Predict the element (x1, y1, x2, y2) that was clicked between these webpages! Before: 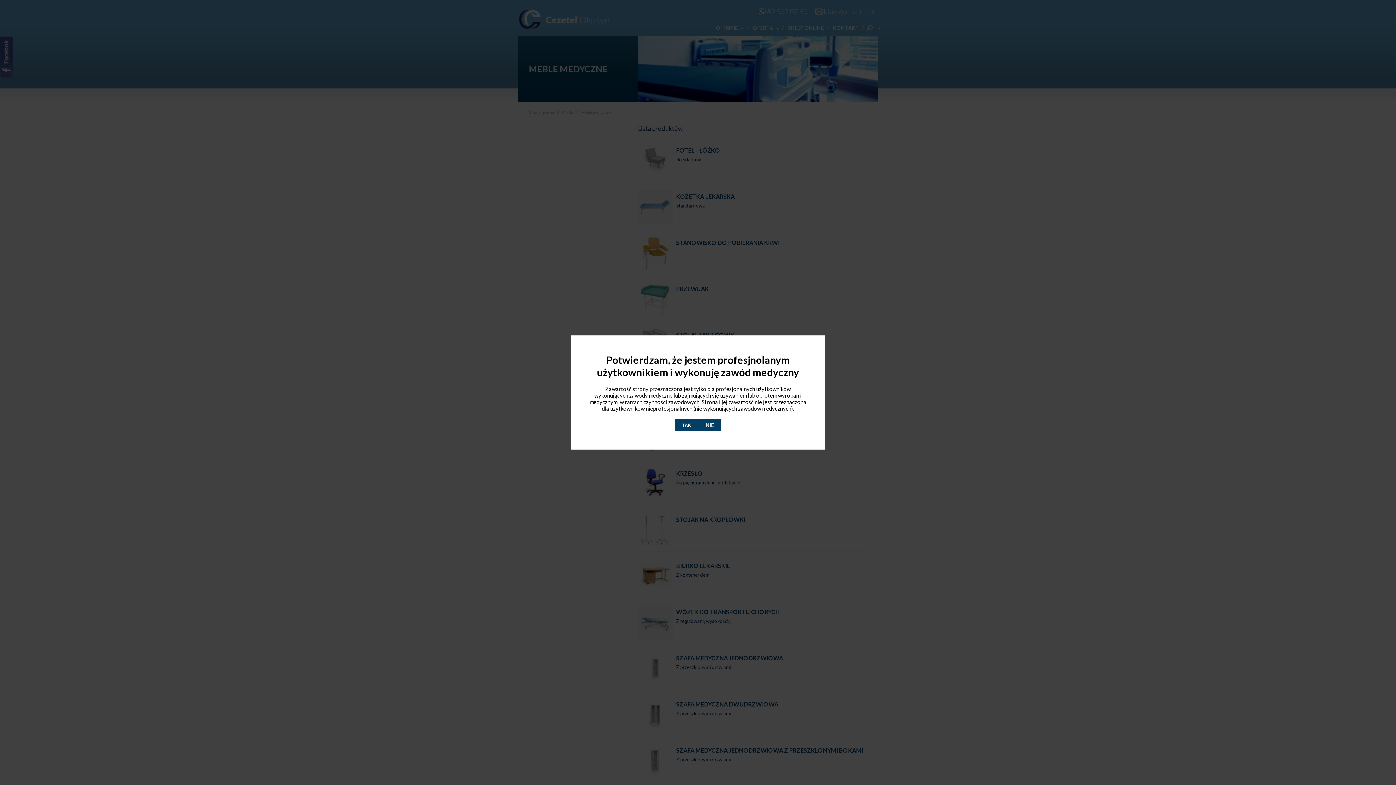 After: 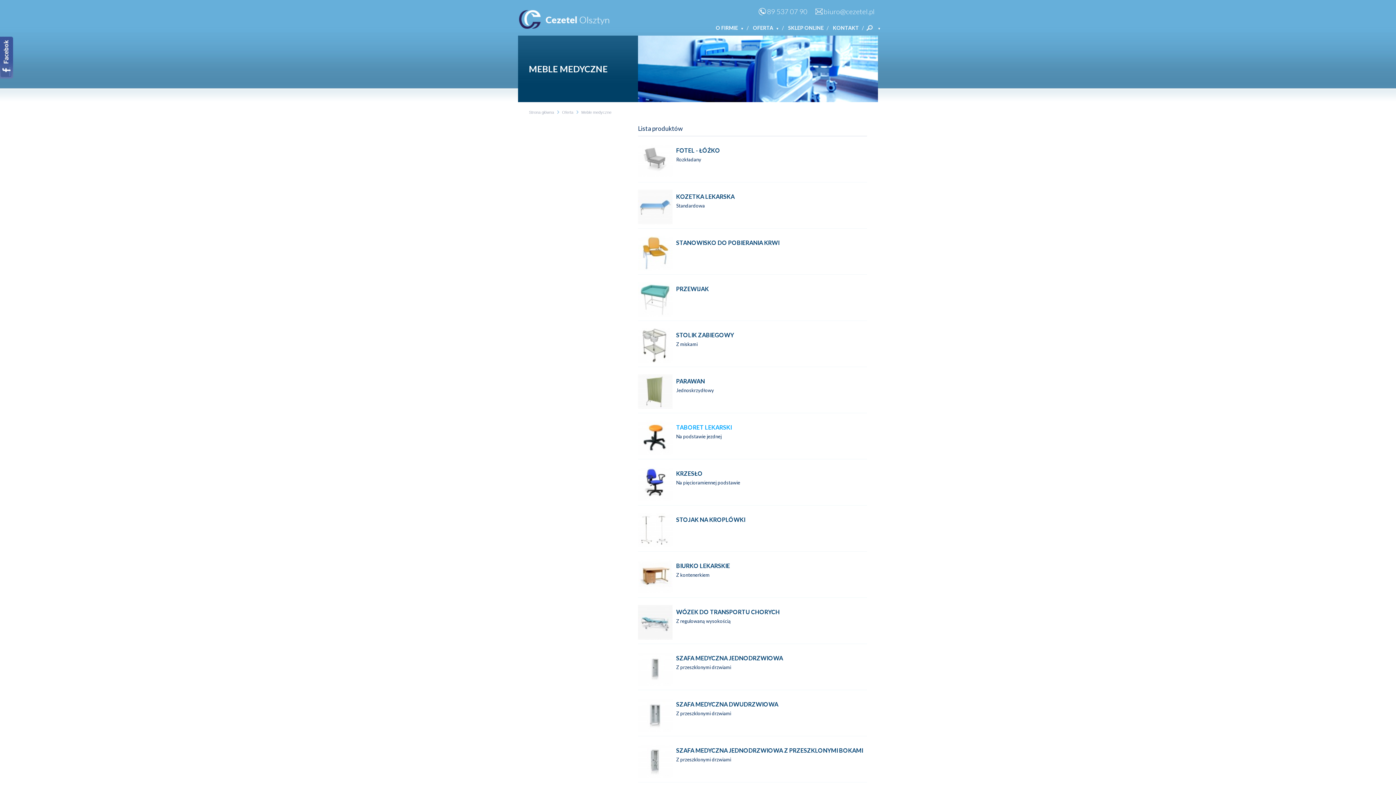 Action: bbox: (674, 419, 698, 431) label: TAK